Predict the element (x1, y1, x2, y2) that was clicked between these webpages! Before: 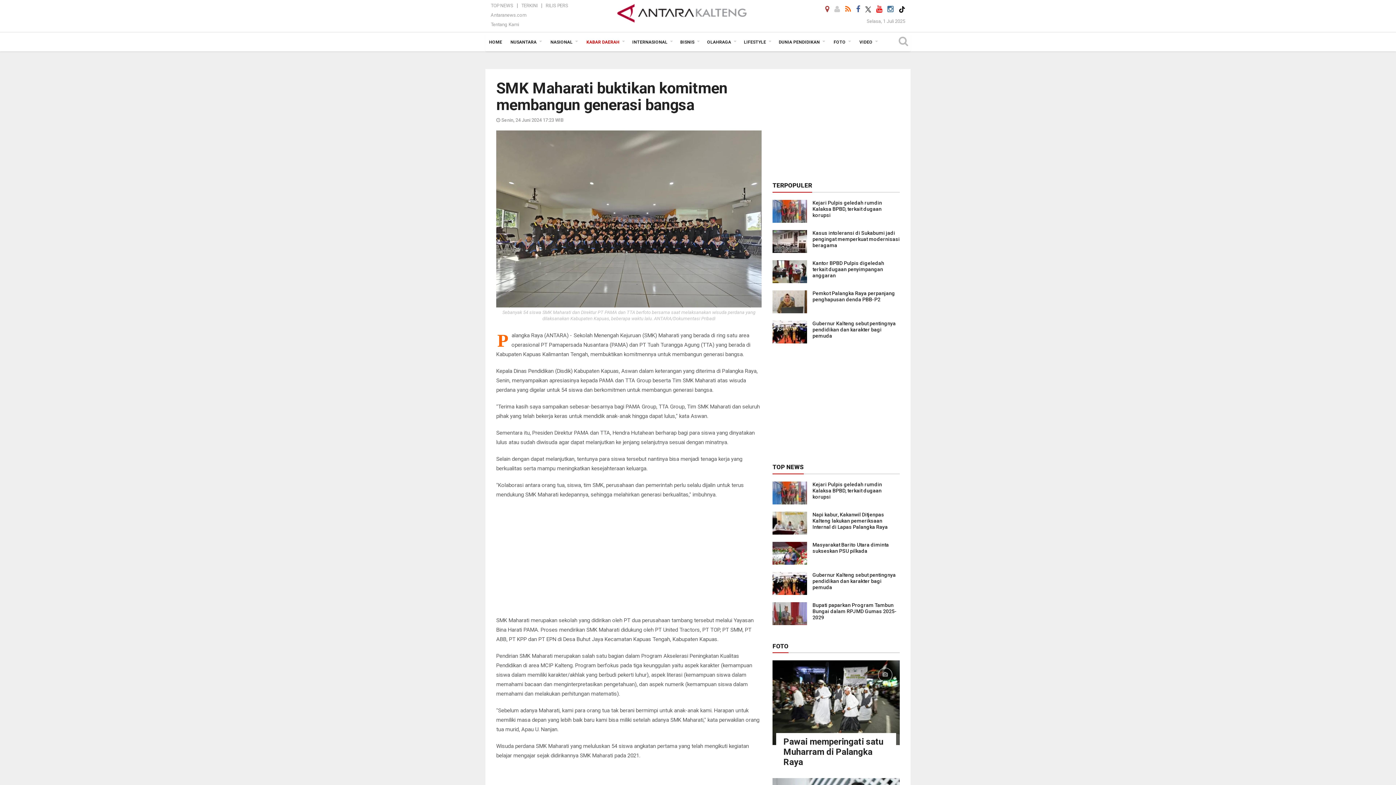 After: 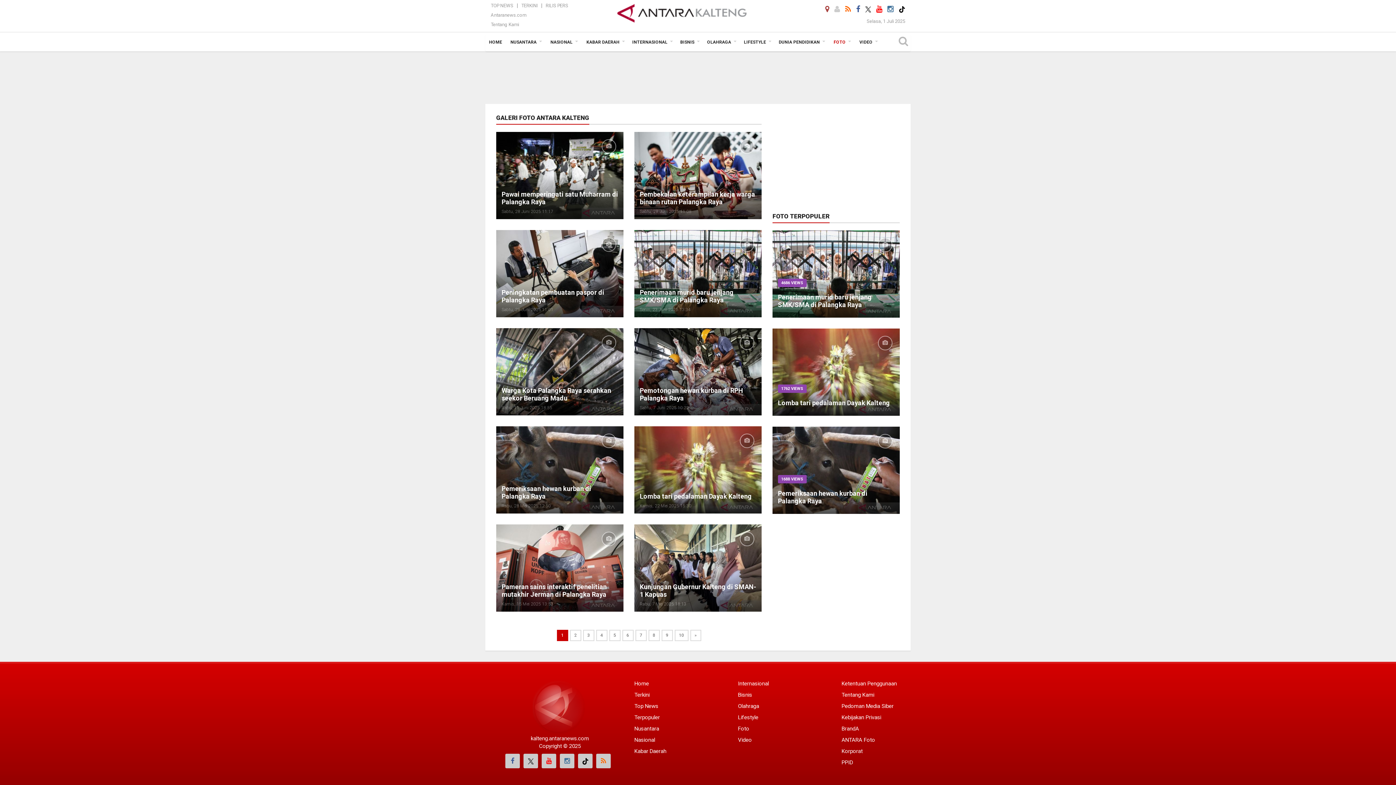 Action: bbox: (830, 33, 854, 51) label: FOTO